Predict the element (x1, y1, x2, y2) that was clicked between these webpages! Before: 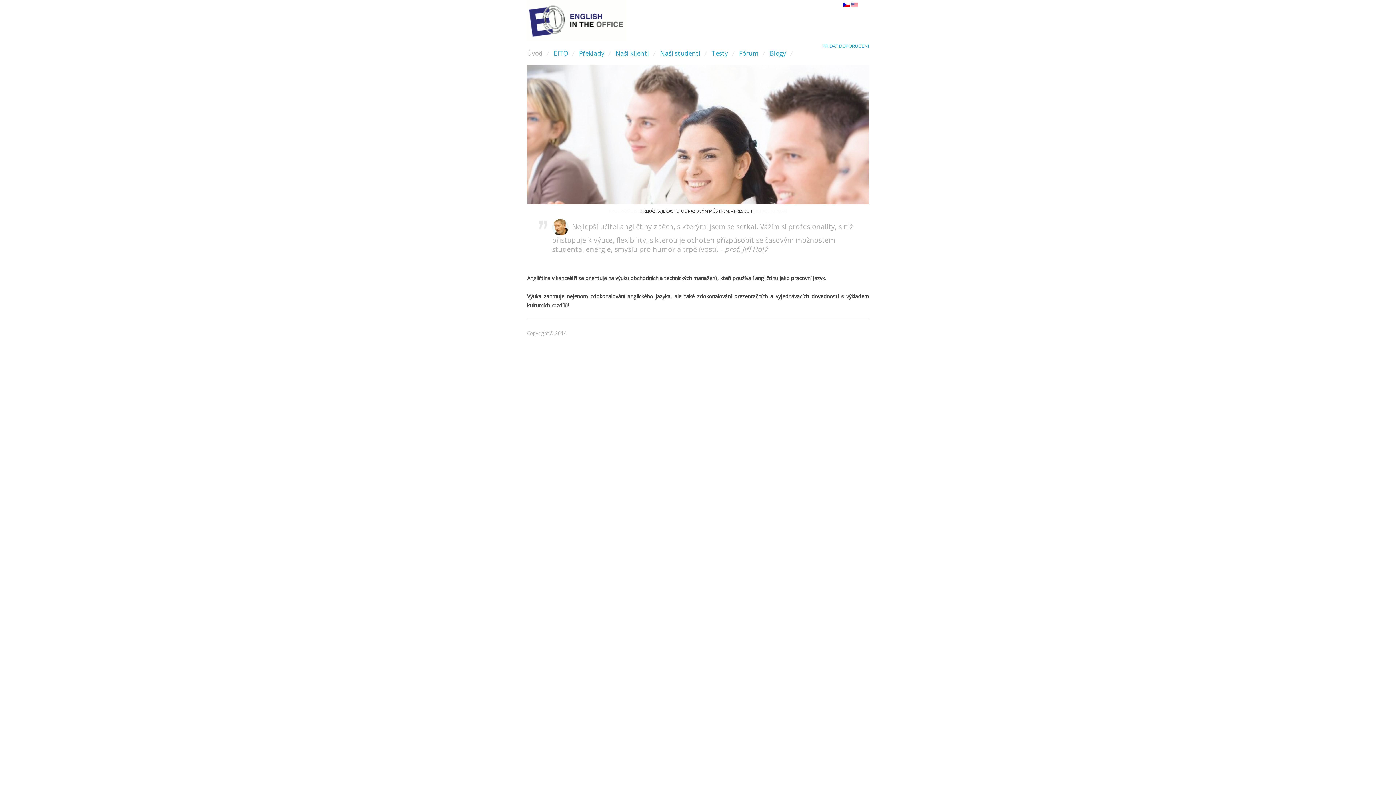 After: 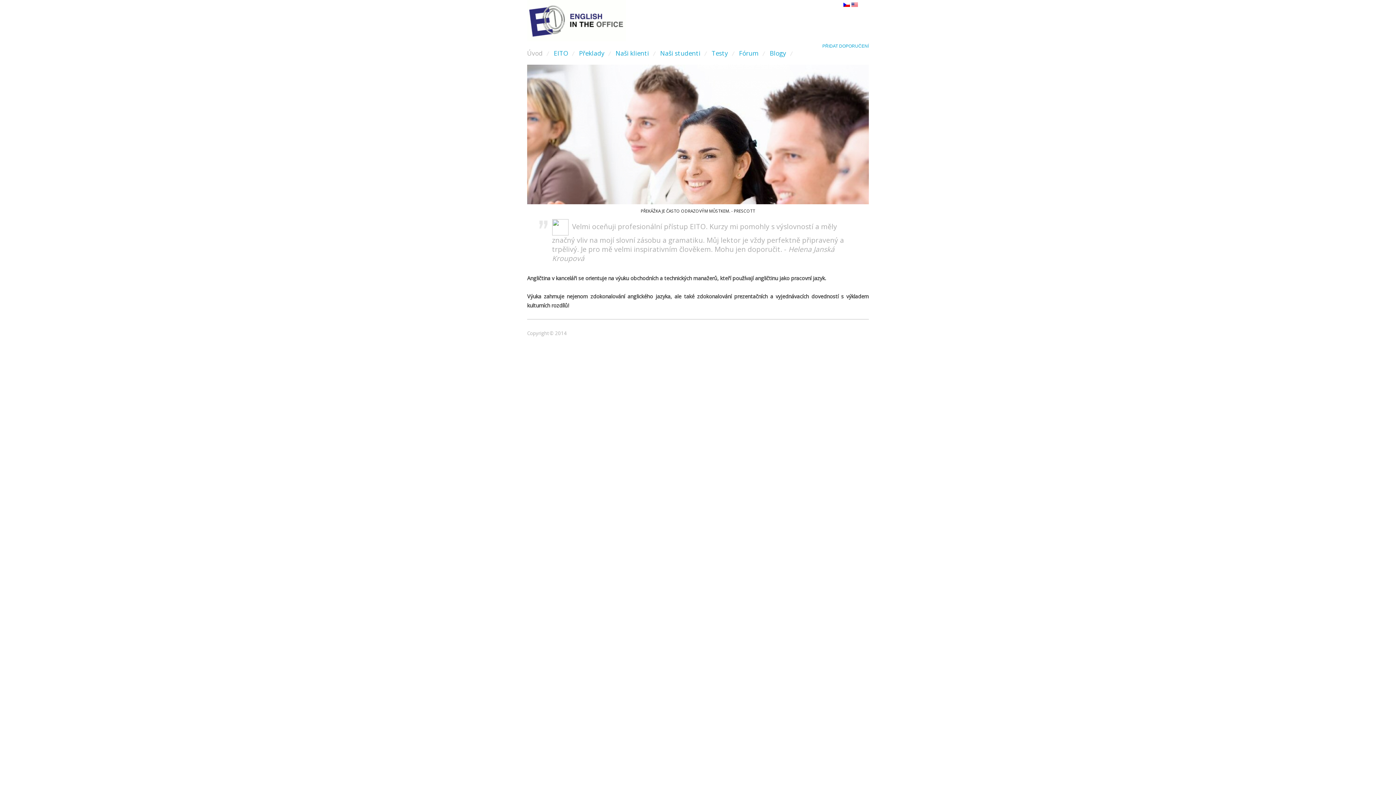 Action: bbox: (843, 1, 850, 7)